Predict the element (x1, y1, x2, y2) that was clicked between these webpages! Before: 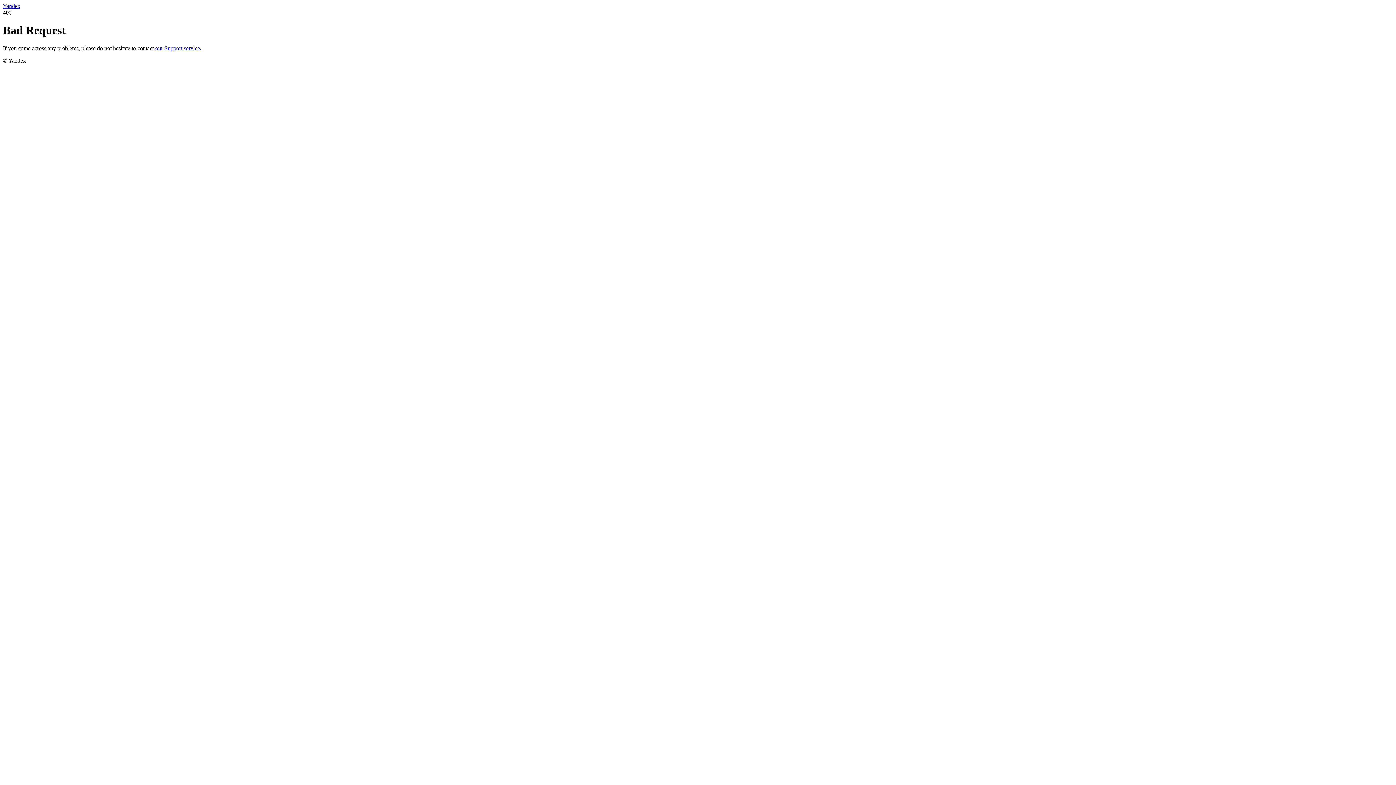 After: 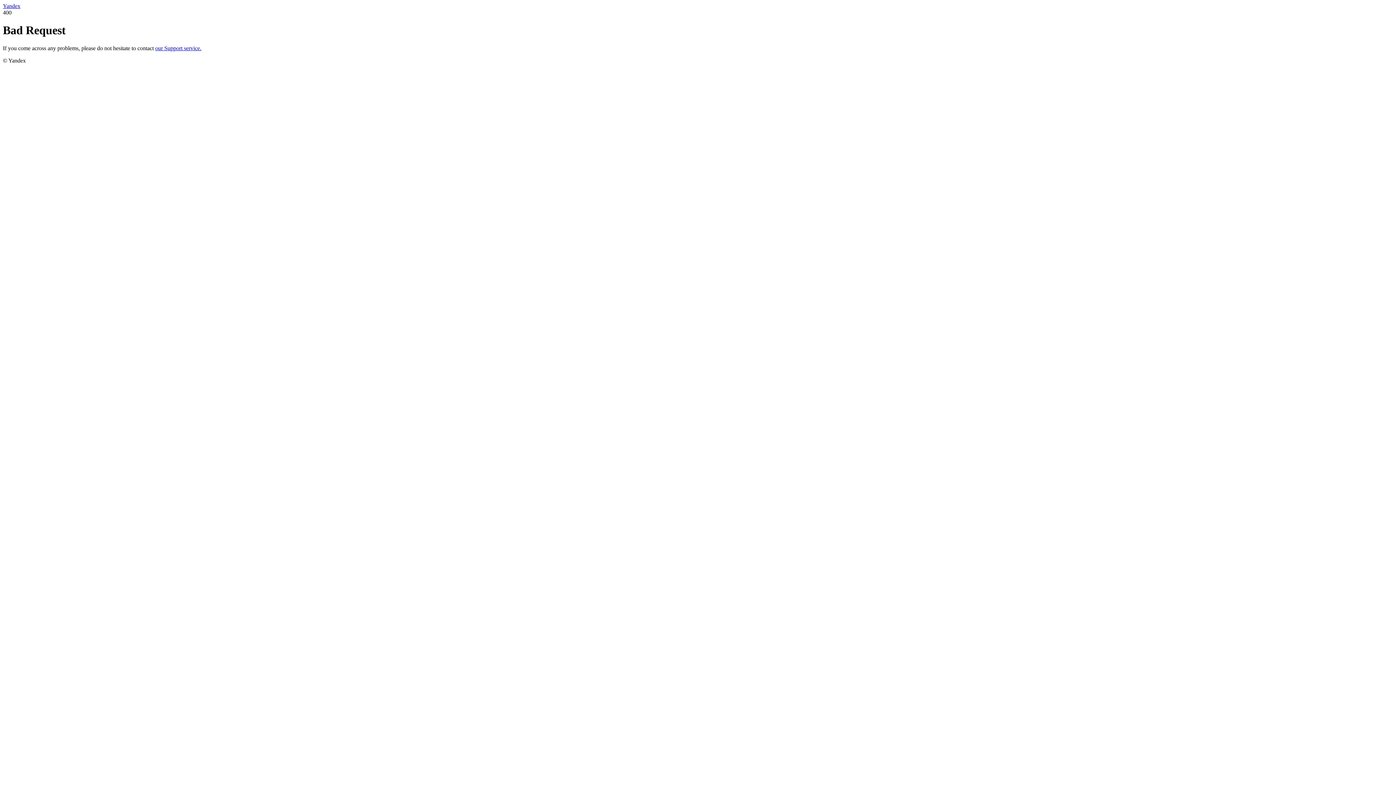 Action: bbox: (2, 2, 20, 9) label: Yandex